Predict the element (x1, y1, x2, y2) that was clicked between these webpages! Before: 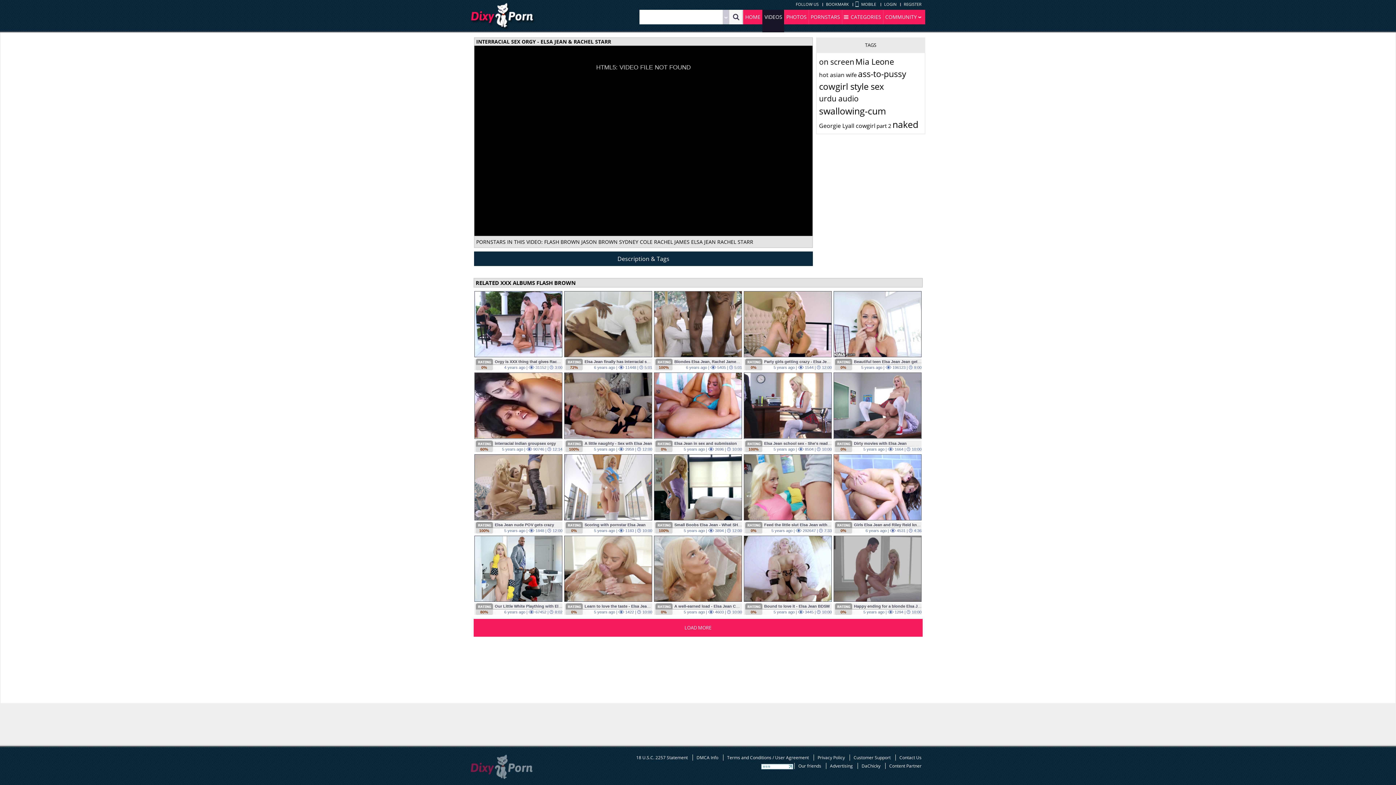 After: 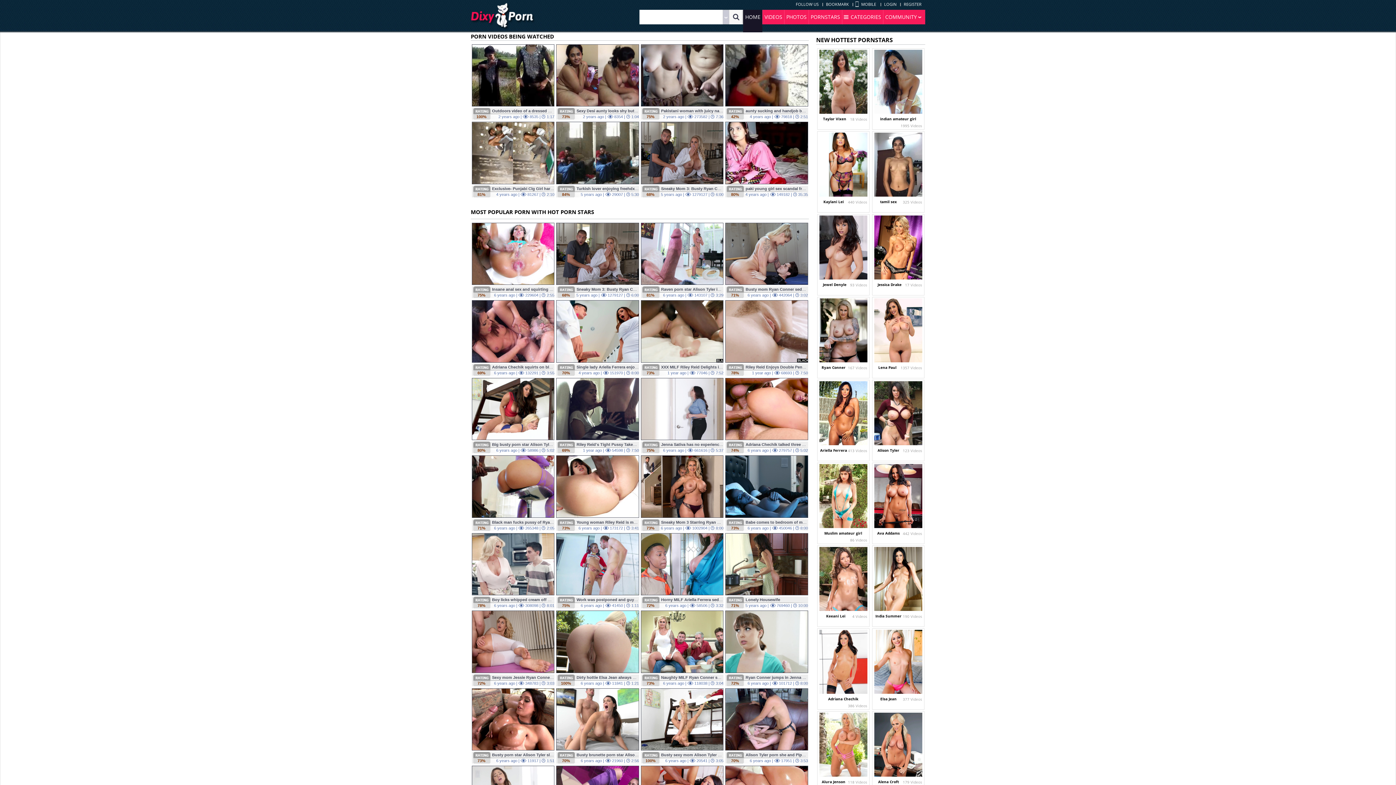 Action: label: HOME bbox: (743, 9, 762, 24)